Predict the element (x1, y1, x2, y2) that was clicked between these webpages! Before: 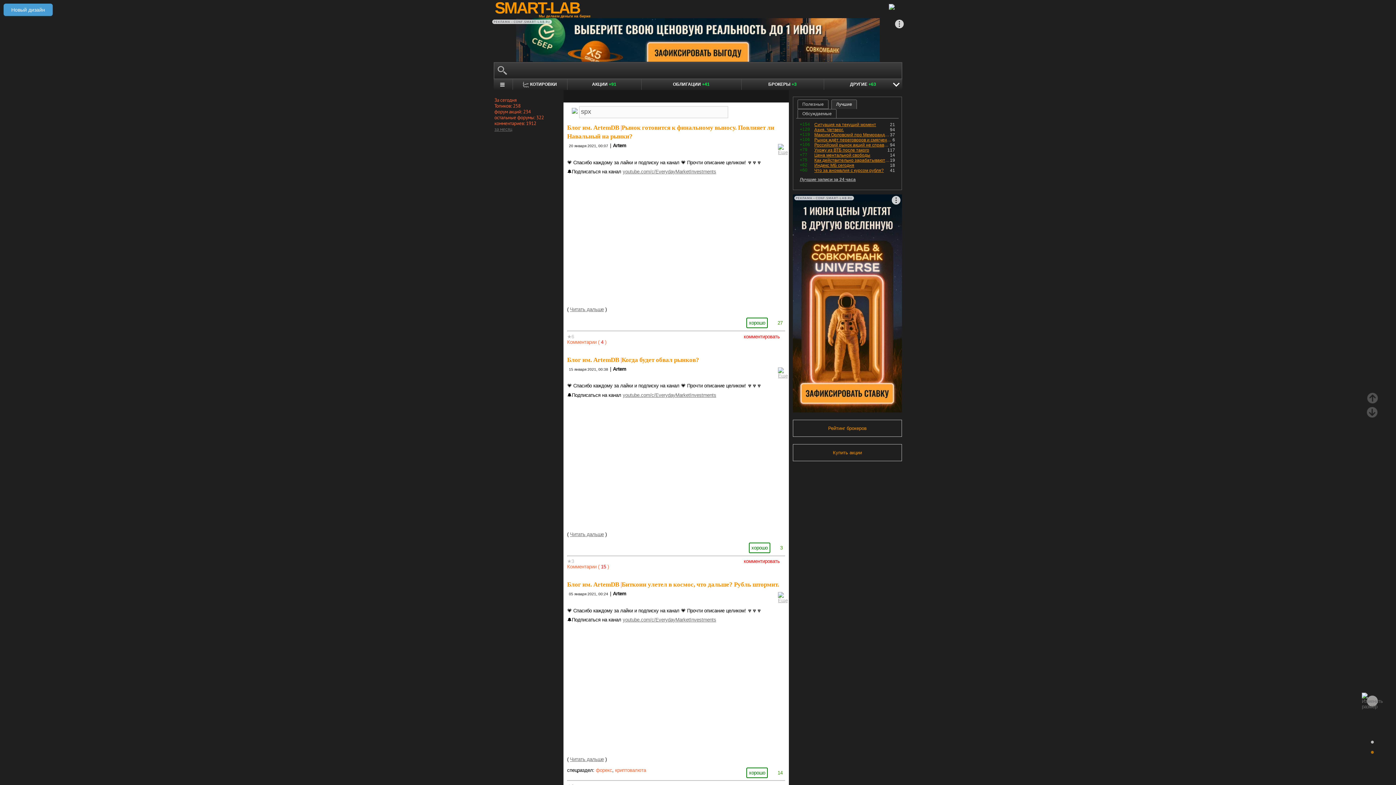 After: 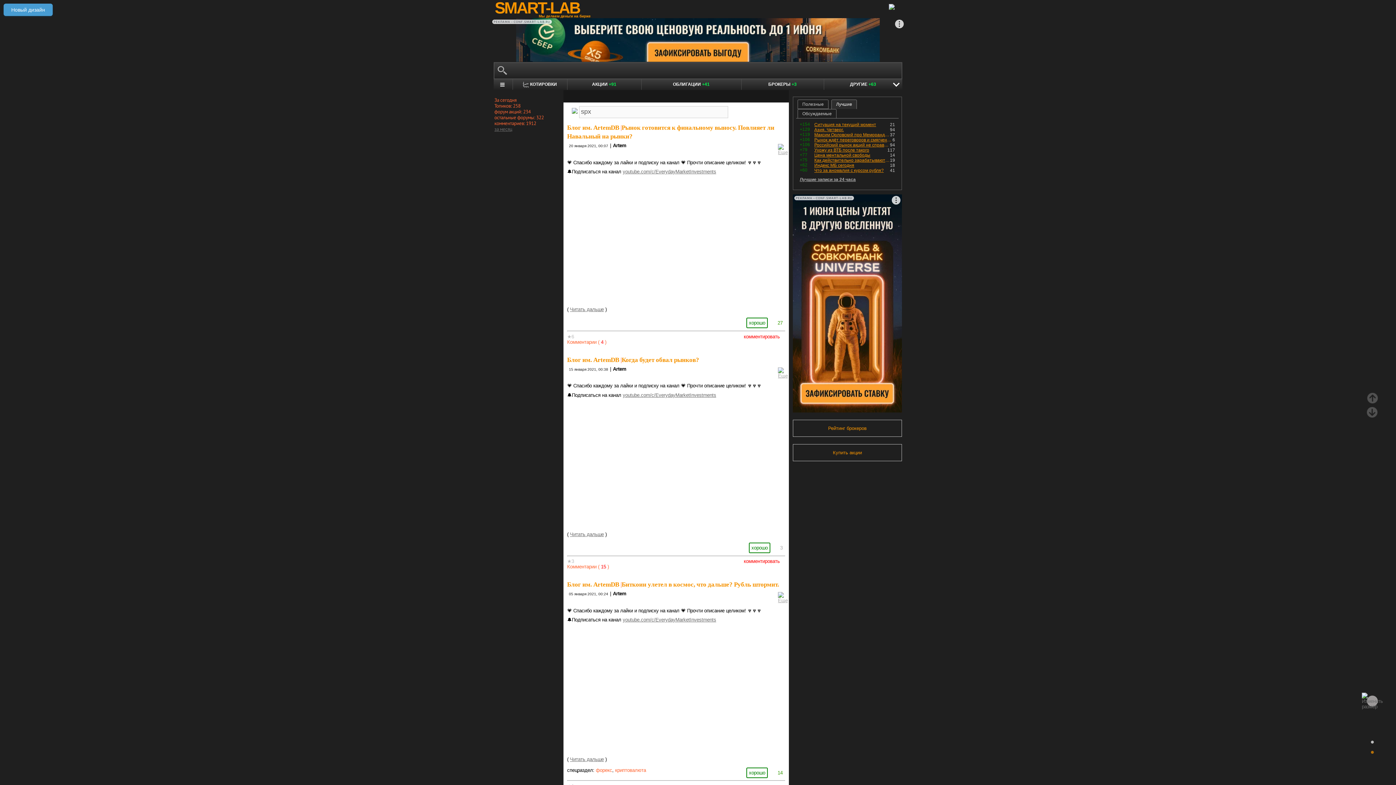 Action: bbox: (779, 542, 785, 553) label: 3